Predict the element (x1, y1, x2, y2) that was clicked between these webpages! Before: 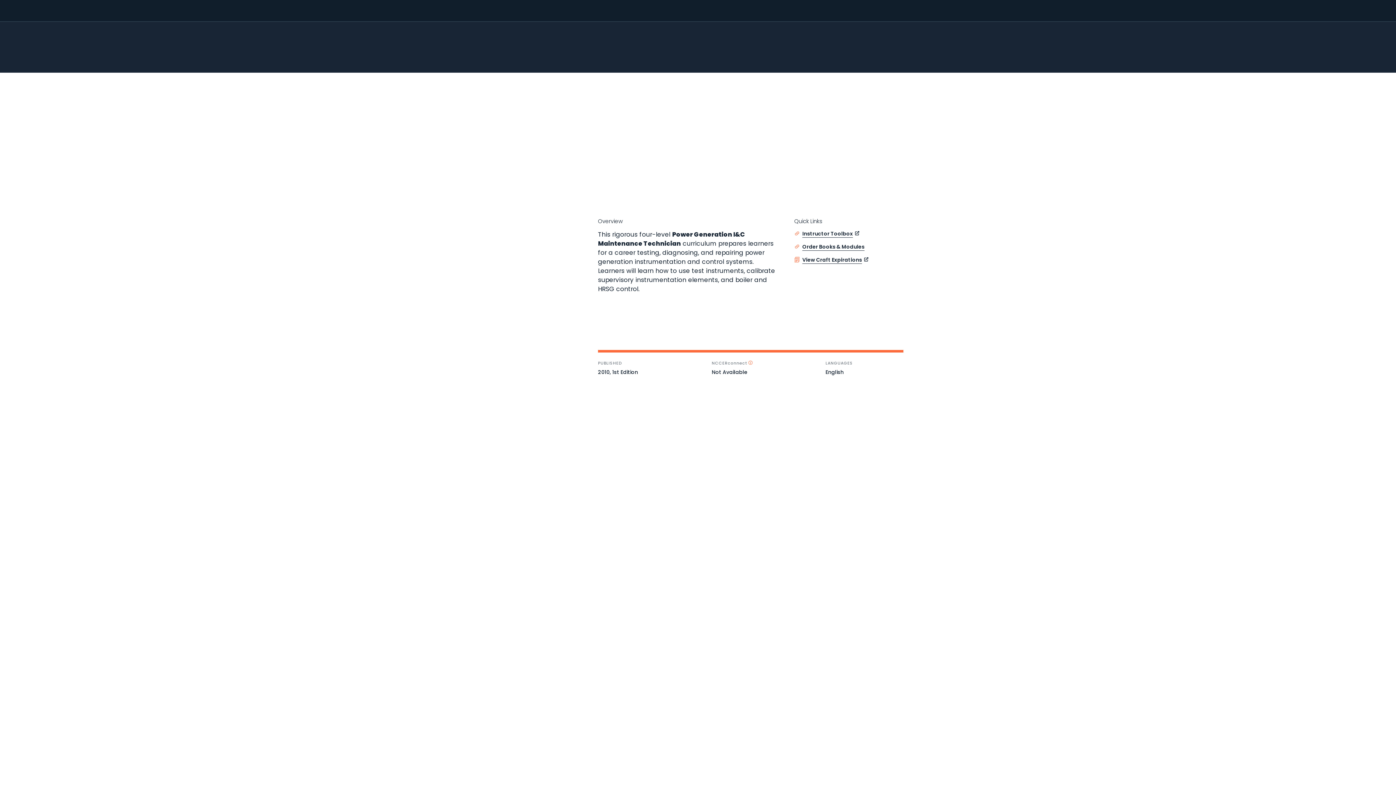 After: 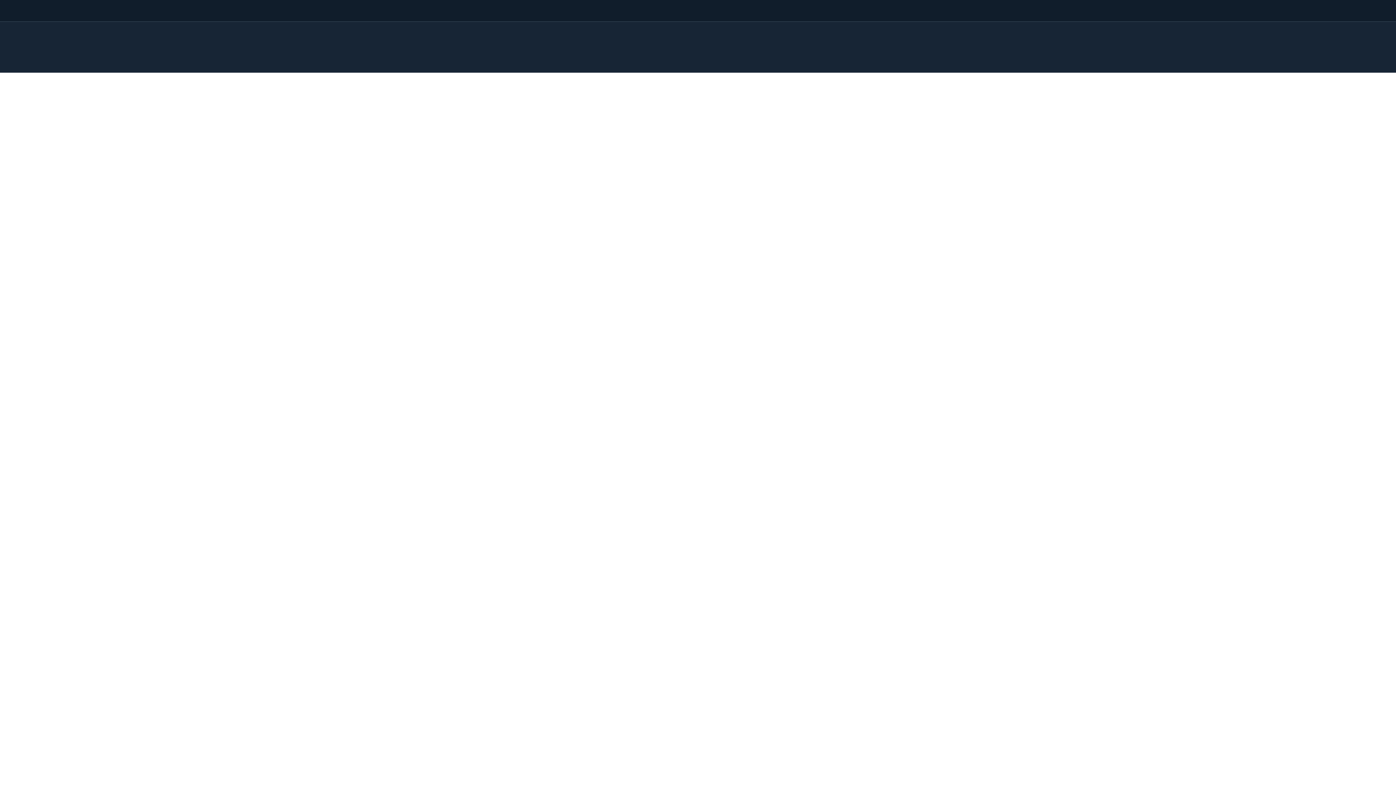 Action: bbox: (802, 243, 864, 250) label: Order Books & Modules